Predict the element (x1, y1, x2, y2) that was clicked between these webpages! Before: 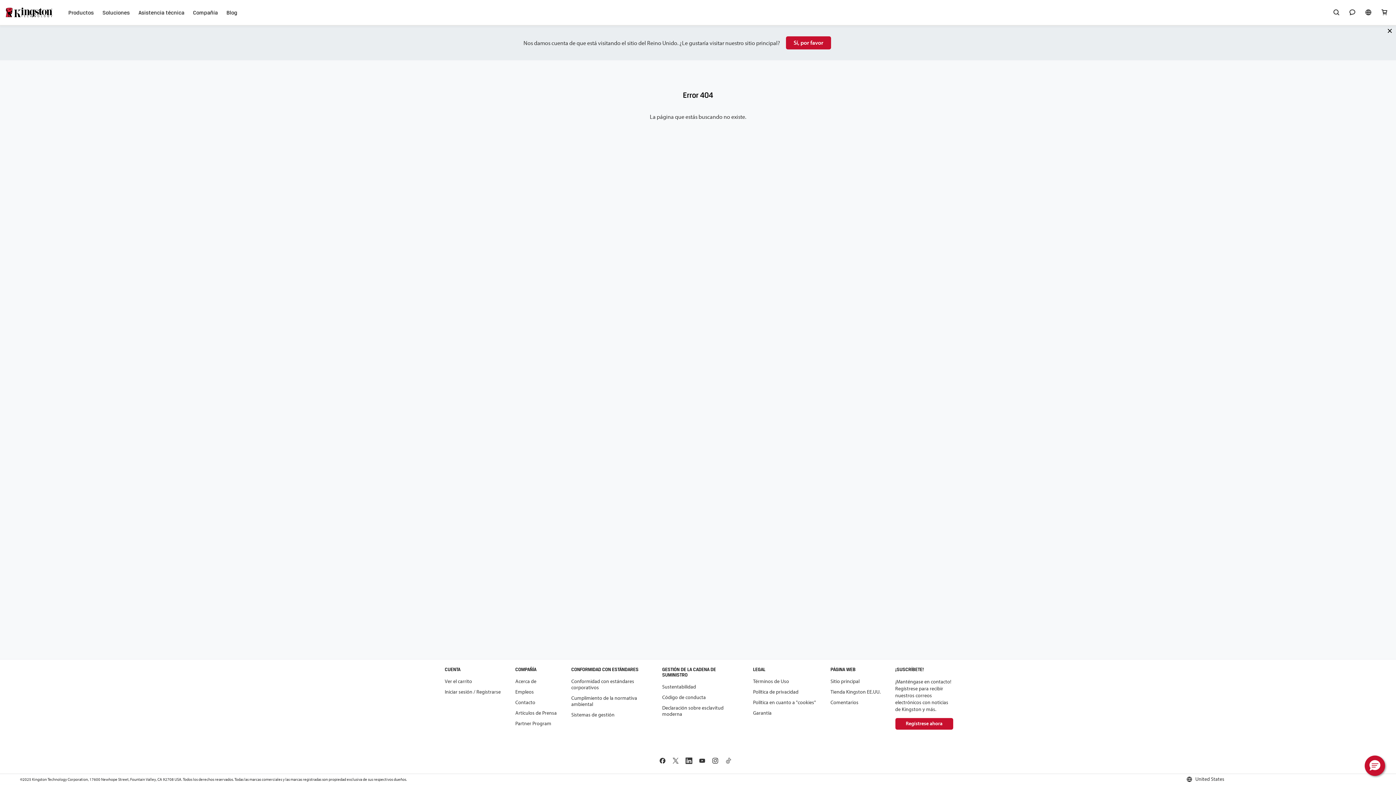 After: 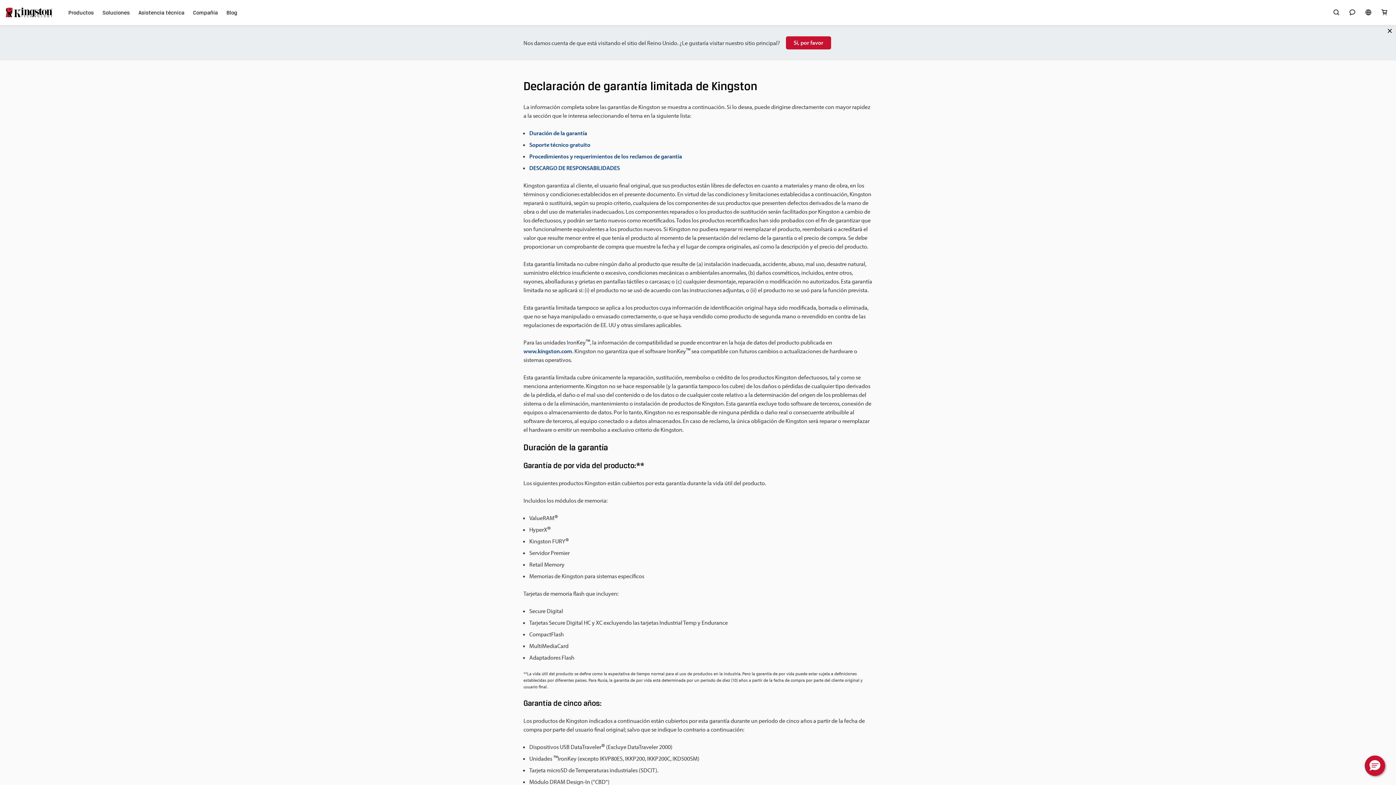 Action: bbox: (753, 710, 771, 716) label: Garantía